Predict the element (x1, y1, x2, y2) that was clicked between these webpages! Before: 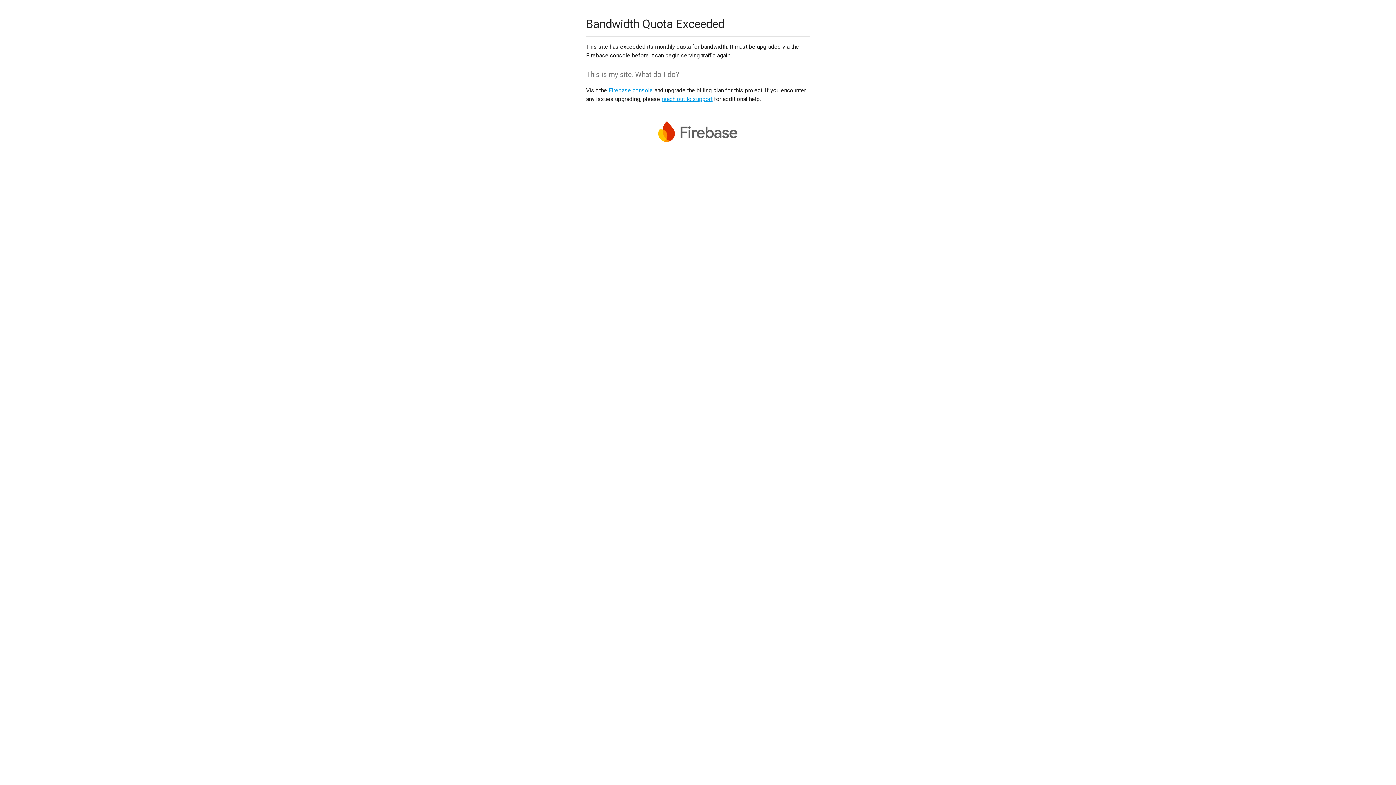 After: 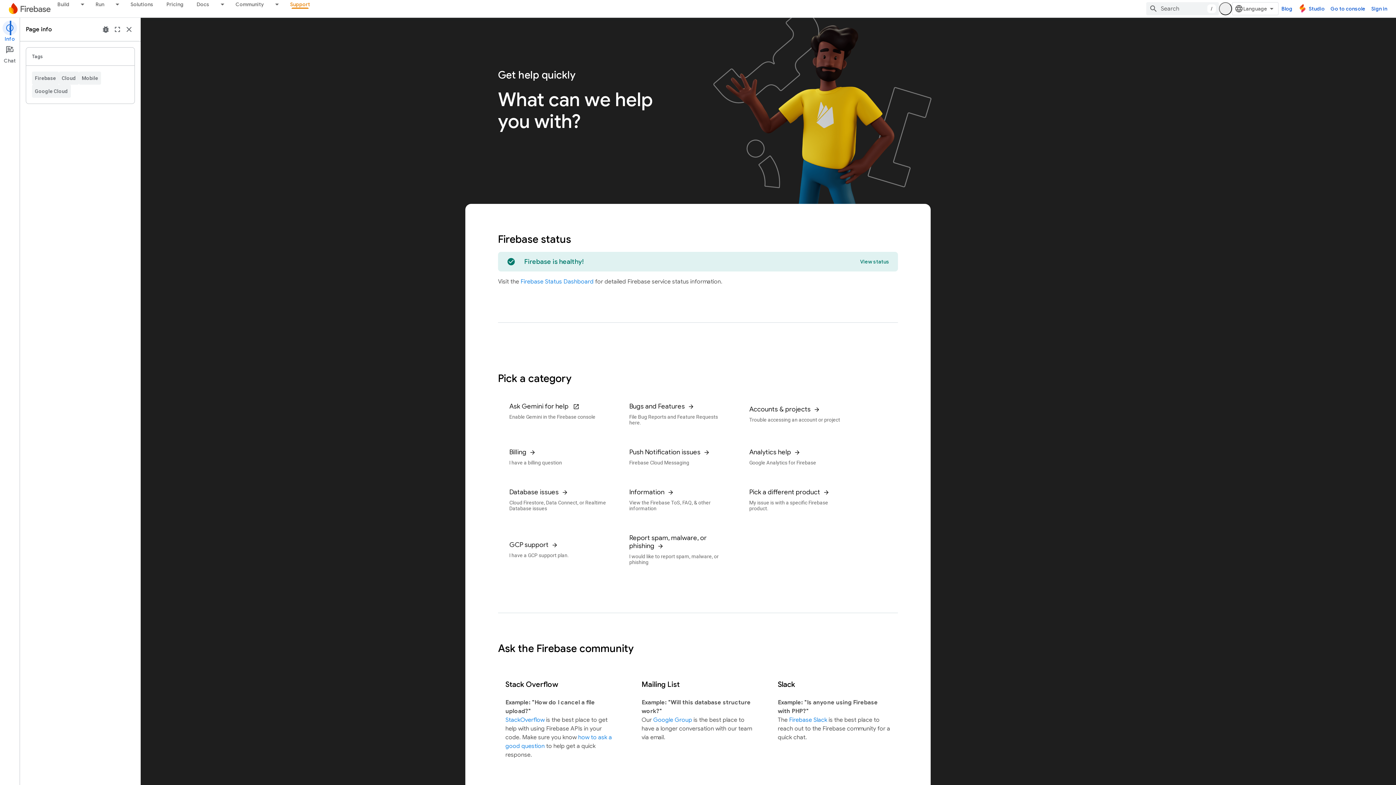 Action: label: reach out to support bbox: (661, 95, 712, 102)